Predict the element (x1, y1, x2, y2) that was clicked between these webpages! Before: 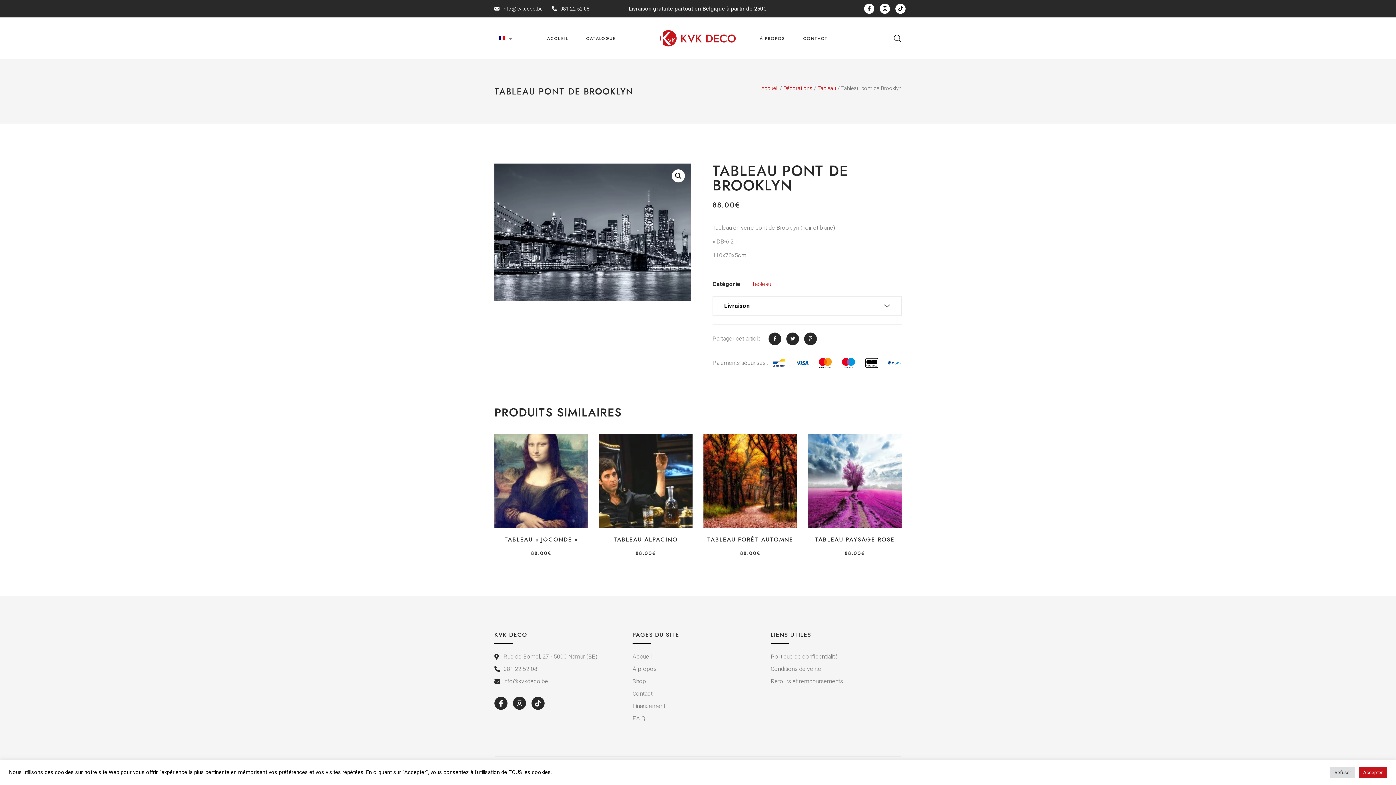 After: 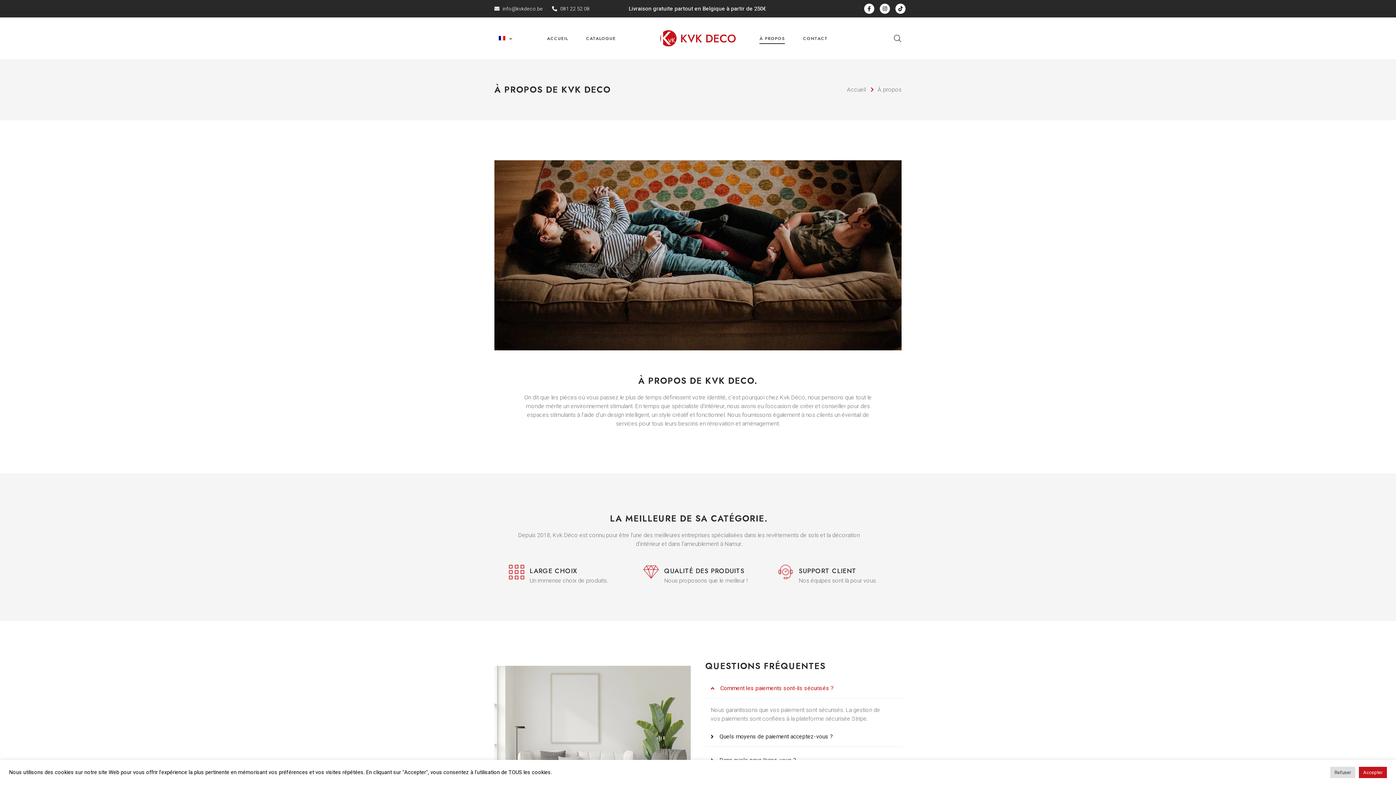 Action: label: À propos bbox: (632, 664, 763, 673)